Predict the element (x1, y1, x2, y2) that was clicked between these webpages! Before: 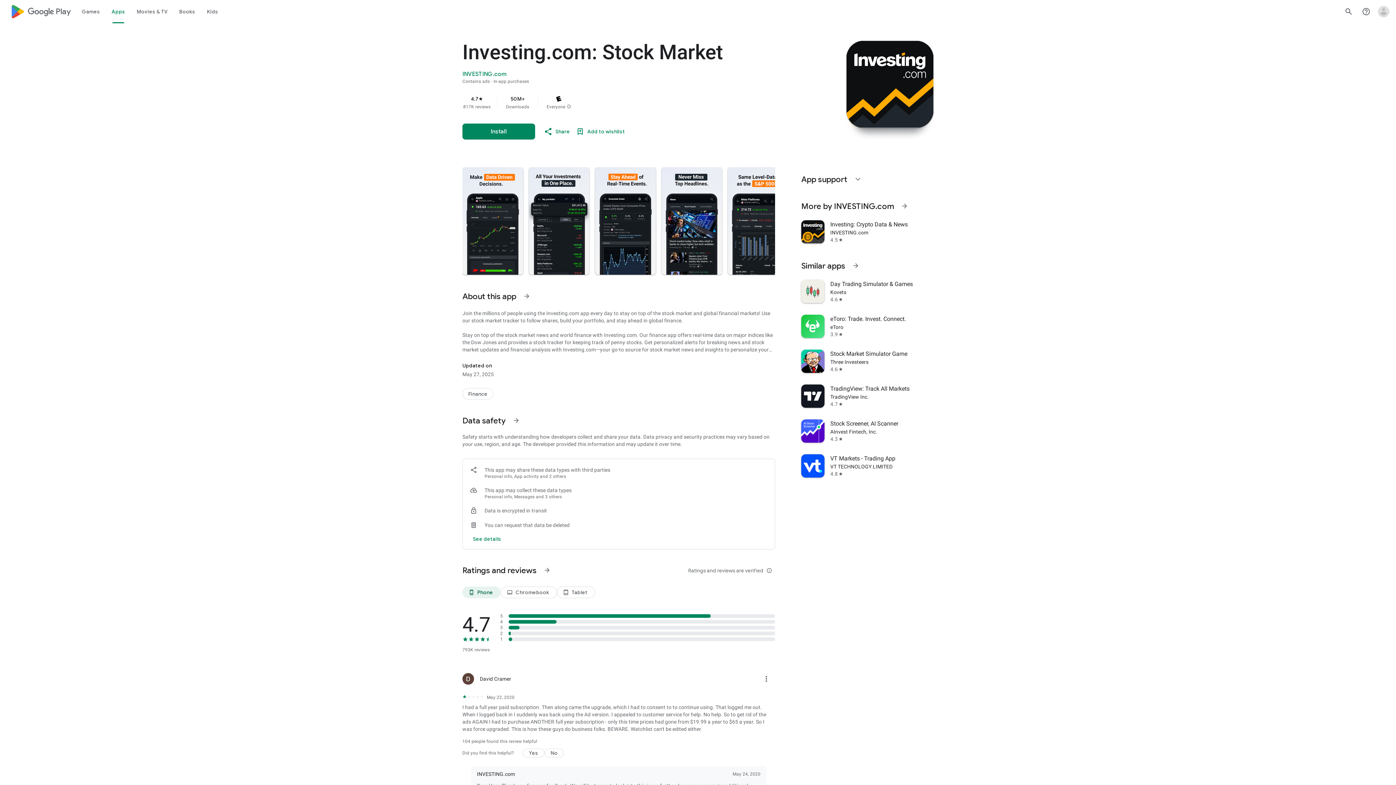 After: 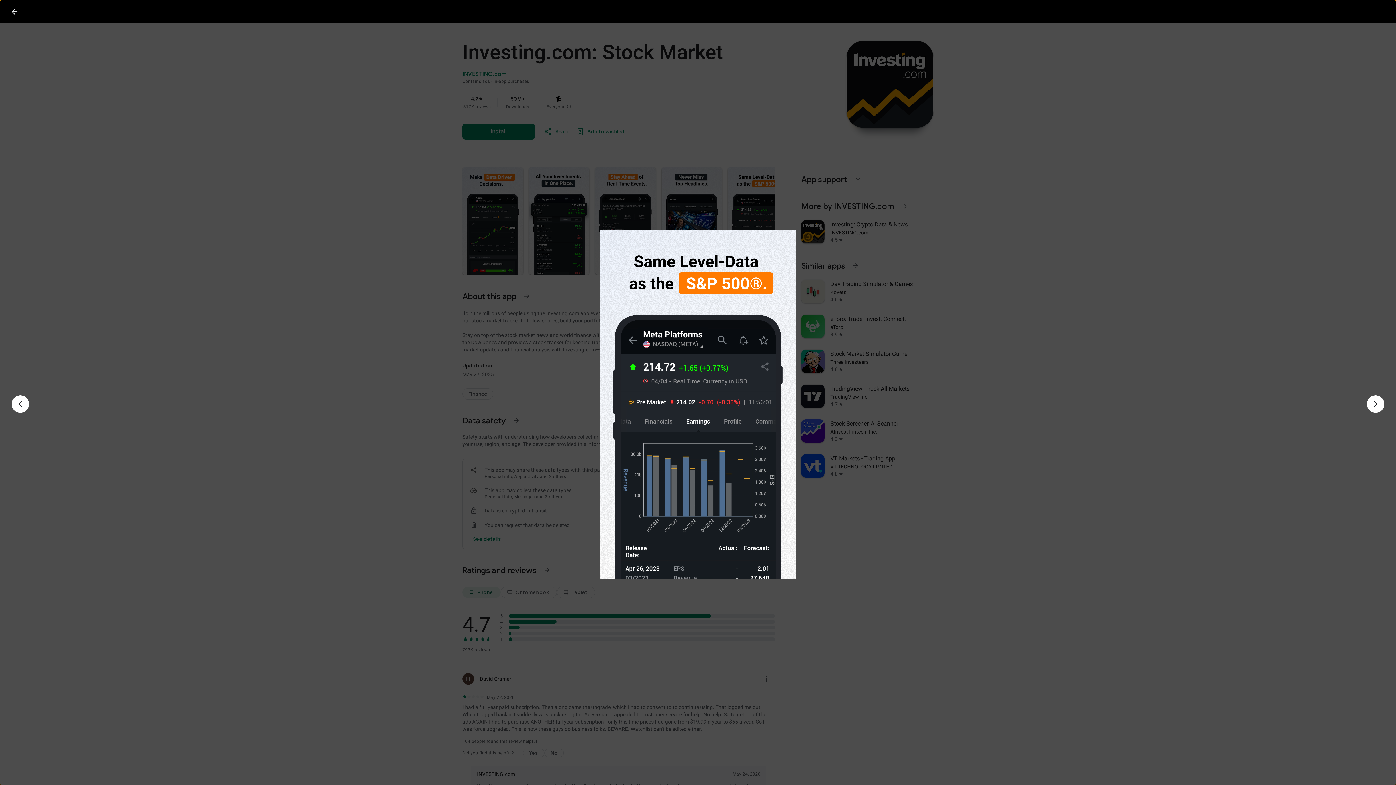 Action: bbox: (728, 167, 788, 274)